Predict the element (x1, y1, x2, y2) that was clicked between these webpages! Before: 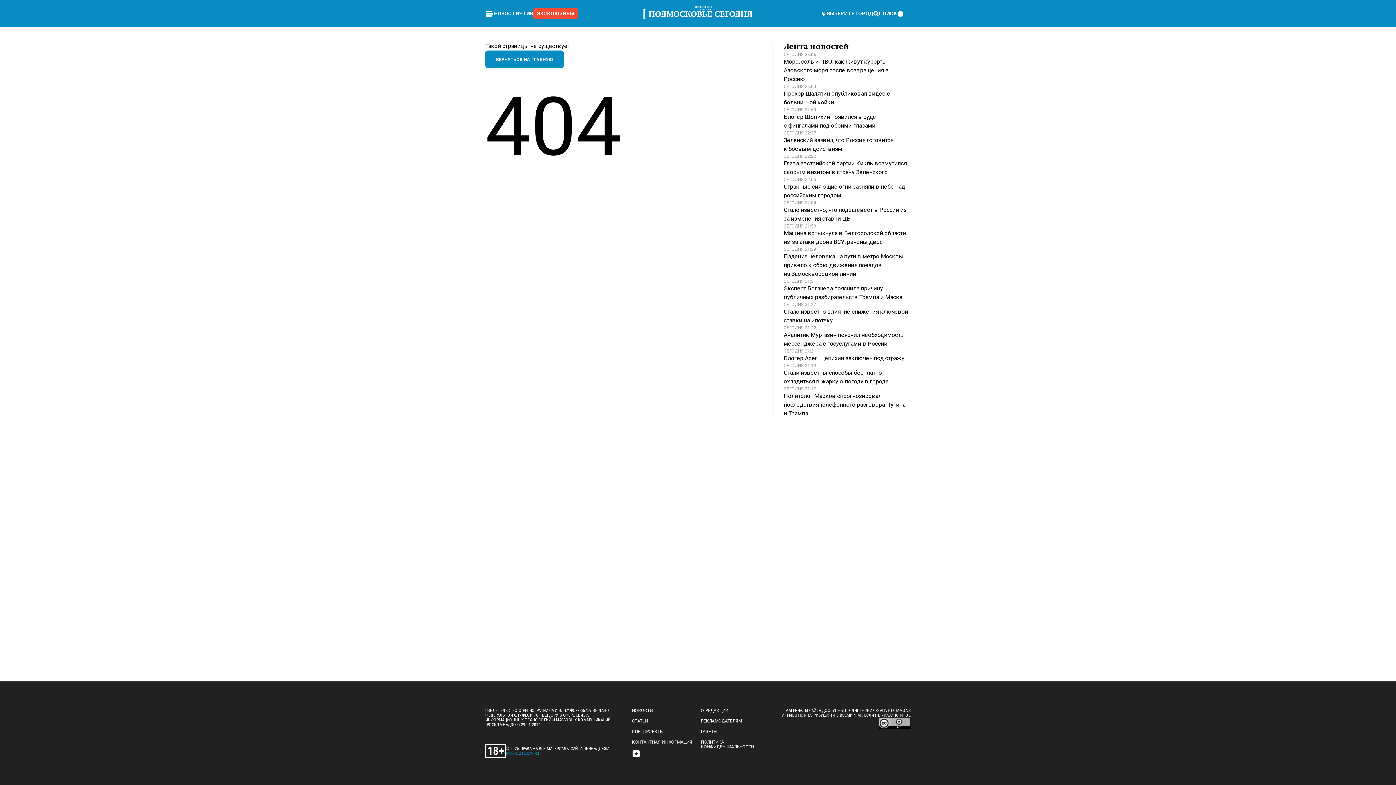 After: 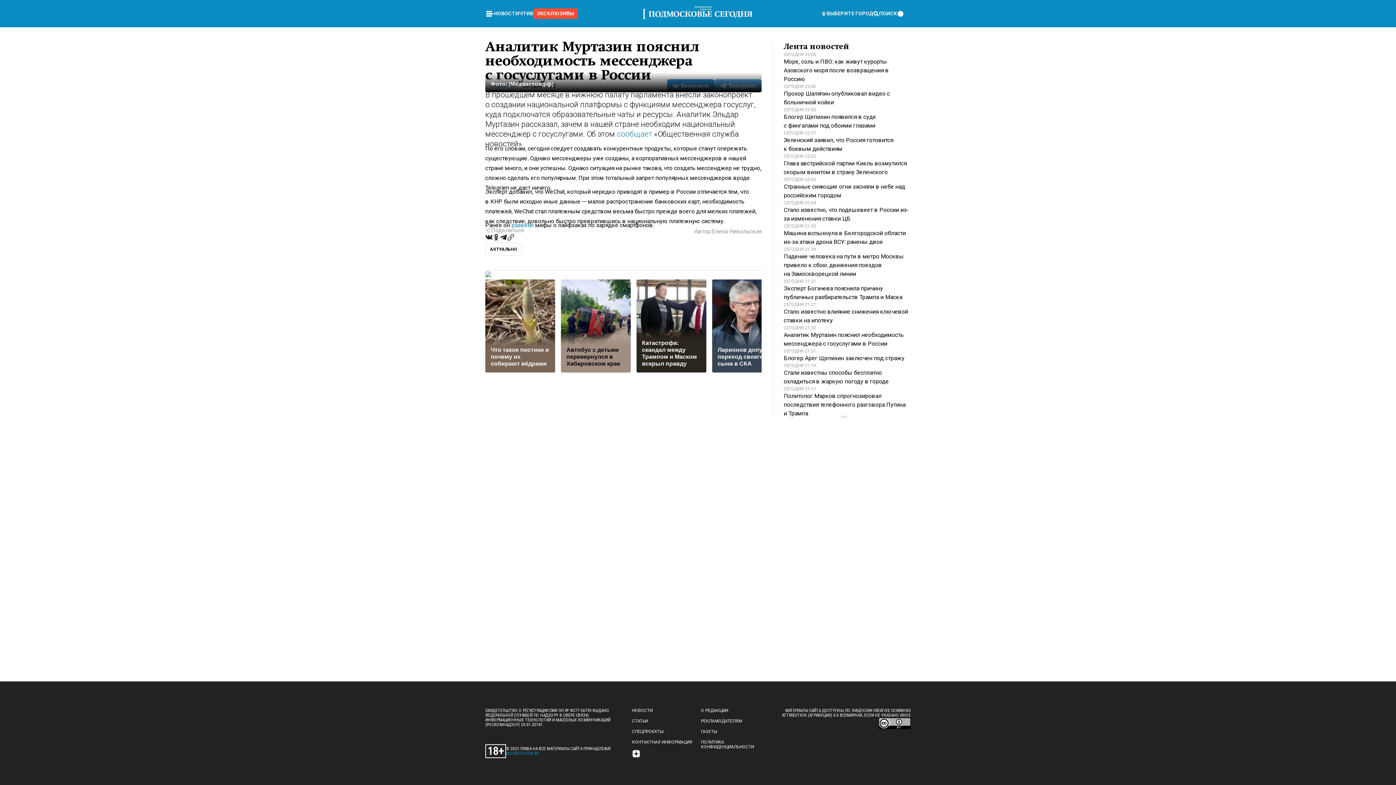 Action: bbox: (784, 325, 910, 348) label: СЕГОДНЯ 21:22

Аналитик Муртазин пояснил необходимость мессенджера с госуслугами в России